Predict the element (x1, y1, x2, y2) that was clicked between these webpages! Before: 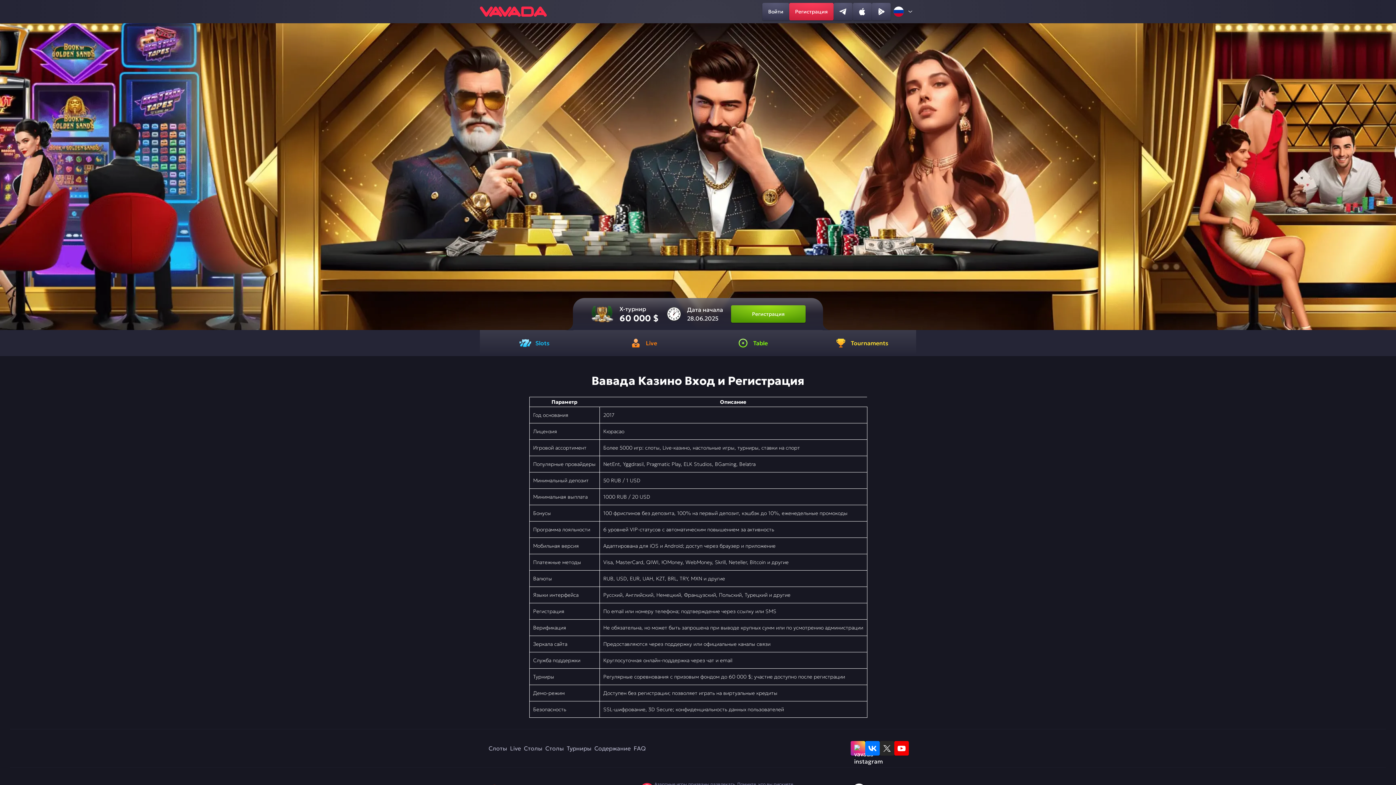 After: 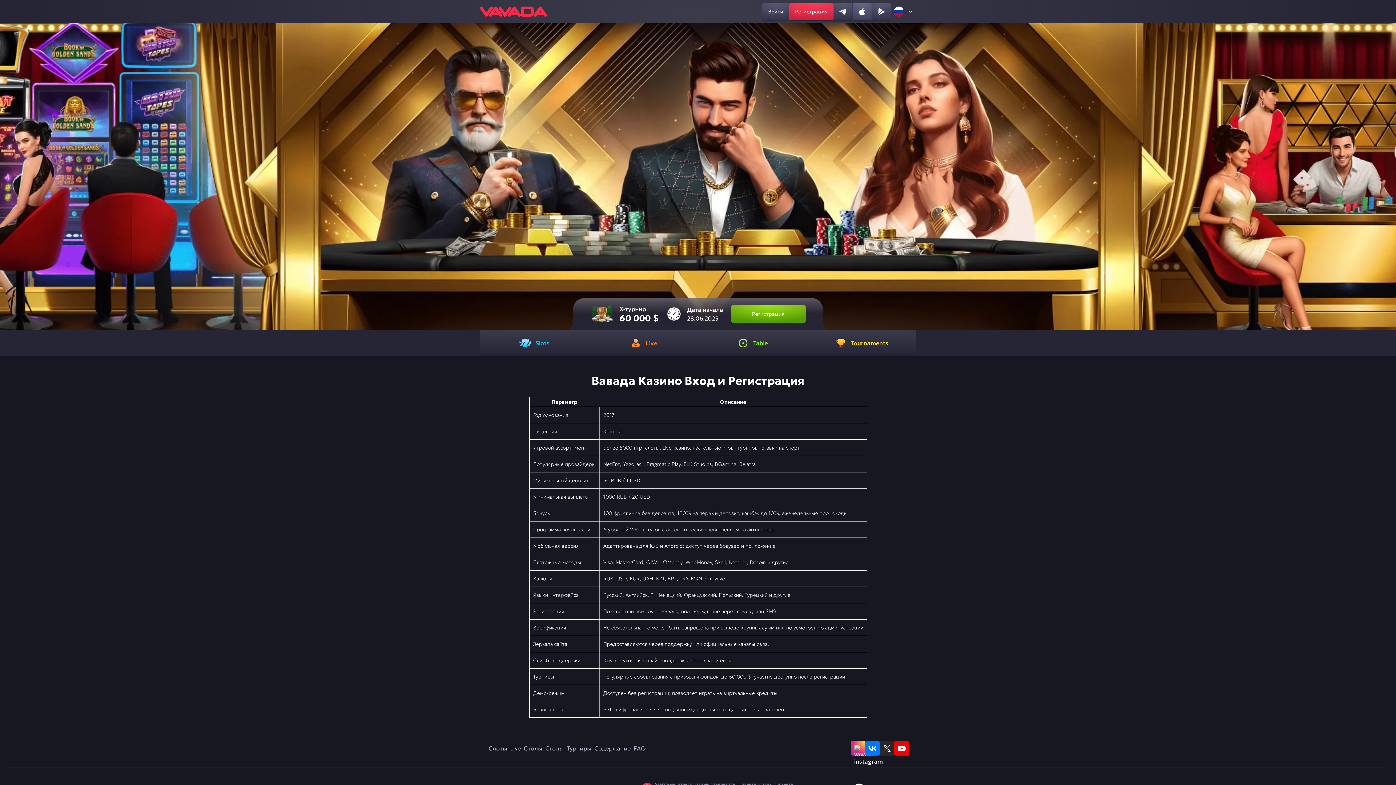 Action: bbox: (853, 2, 871, 20)